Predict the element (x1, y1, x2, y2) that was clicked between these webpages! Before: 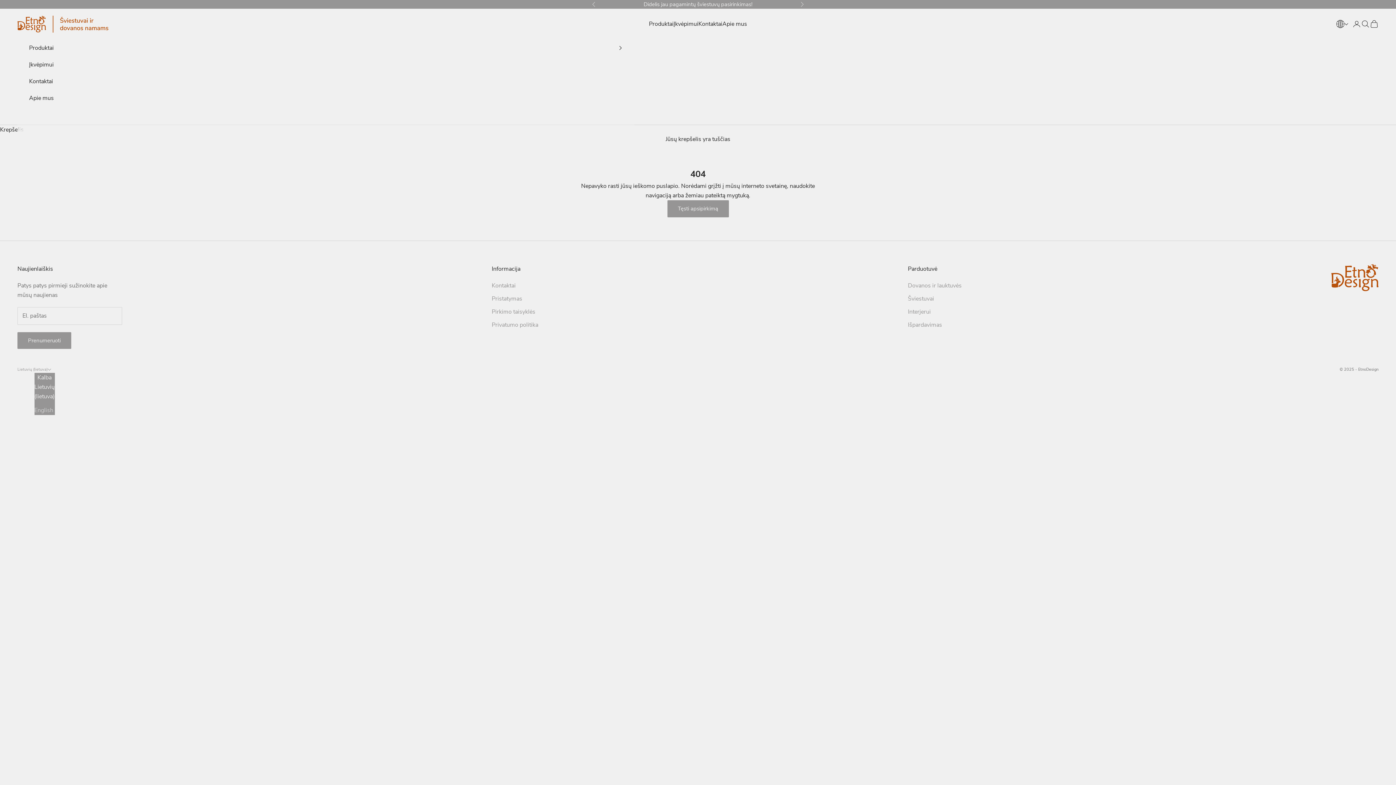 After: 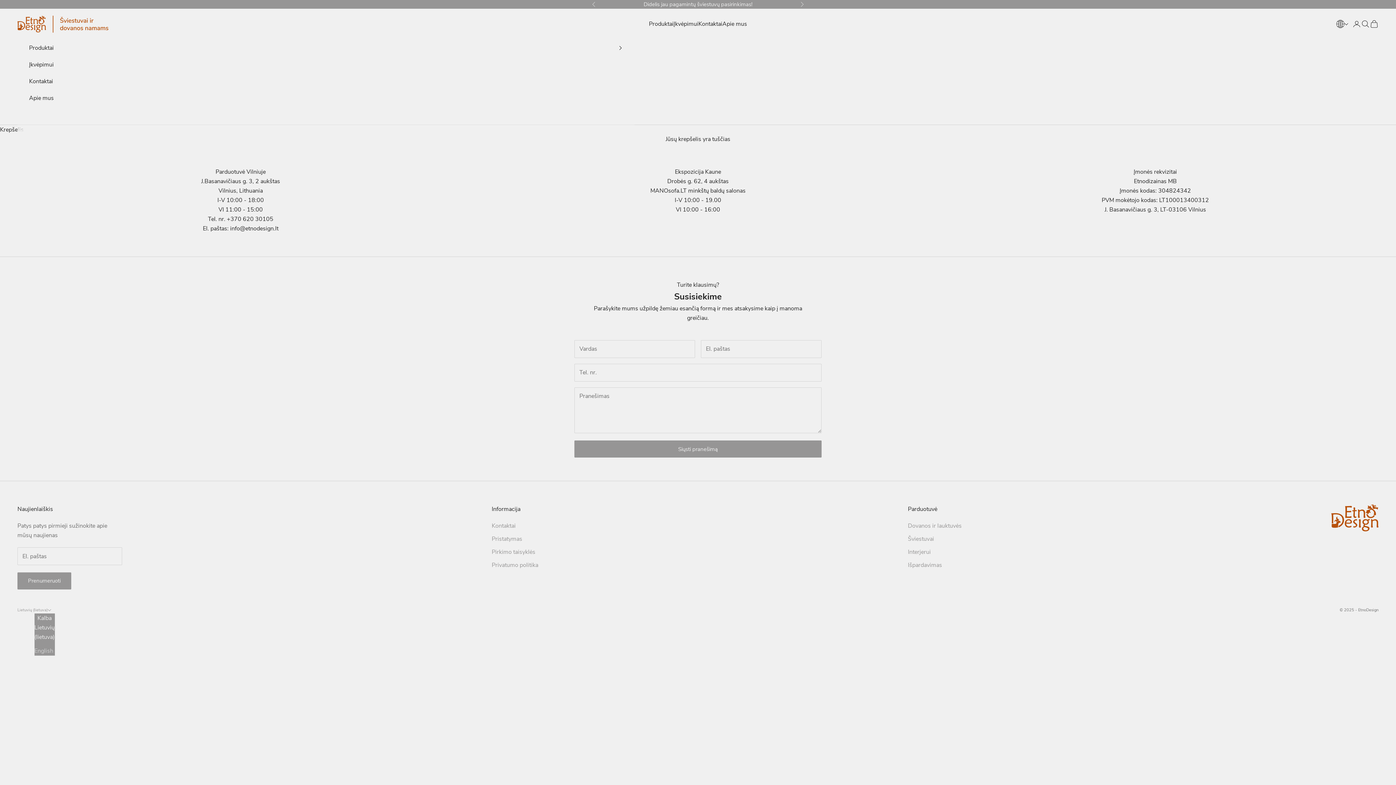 Action: bbox: (29, 73, 622, 89) label: Kontaktai